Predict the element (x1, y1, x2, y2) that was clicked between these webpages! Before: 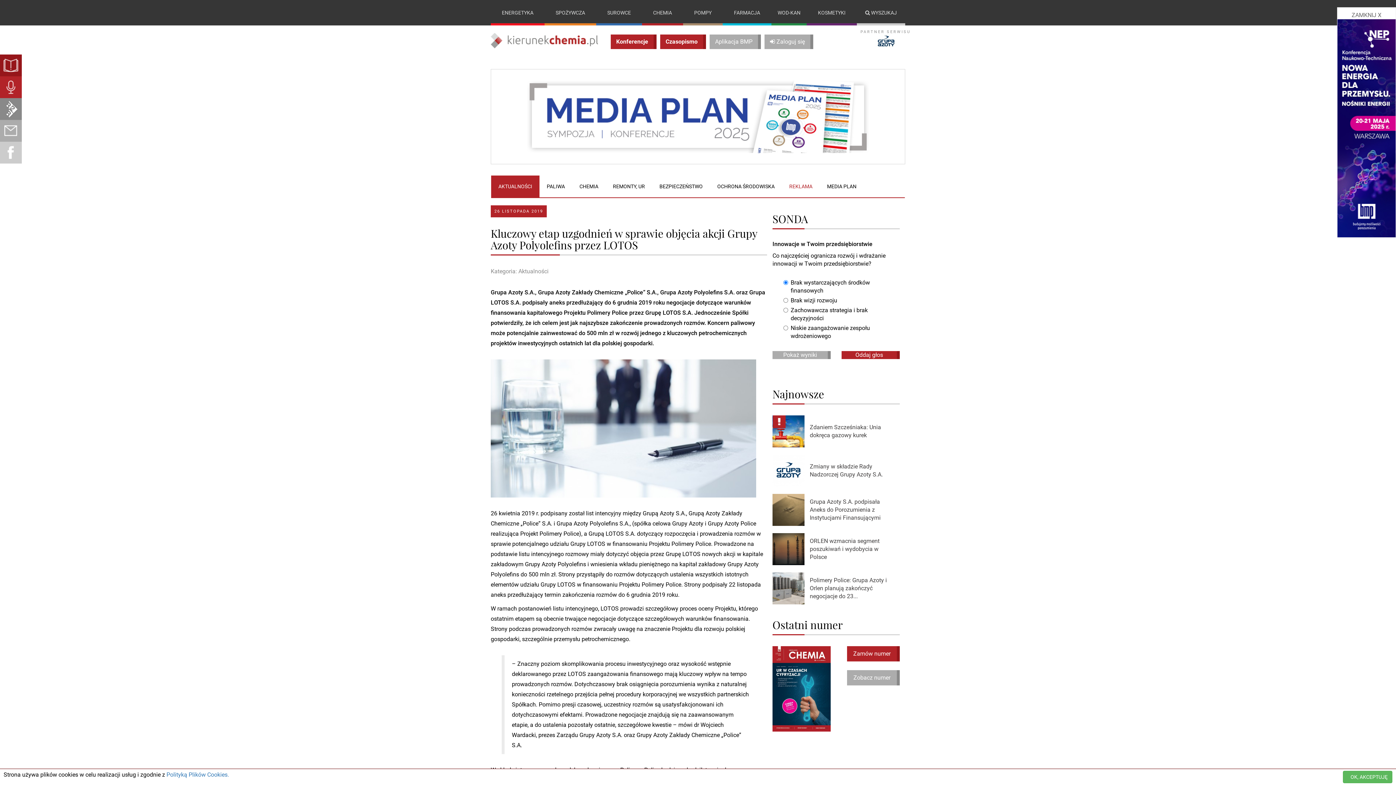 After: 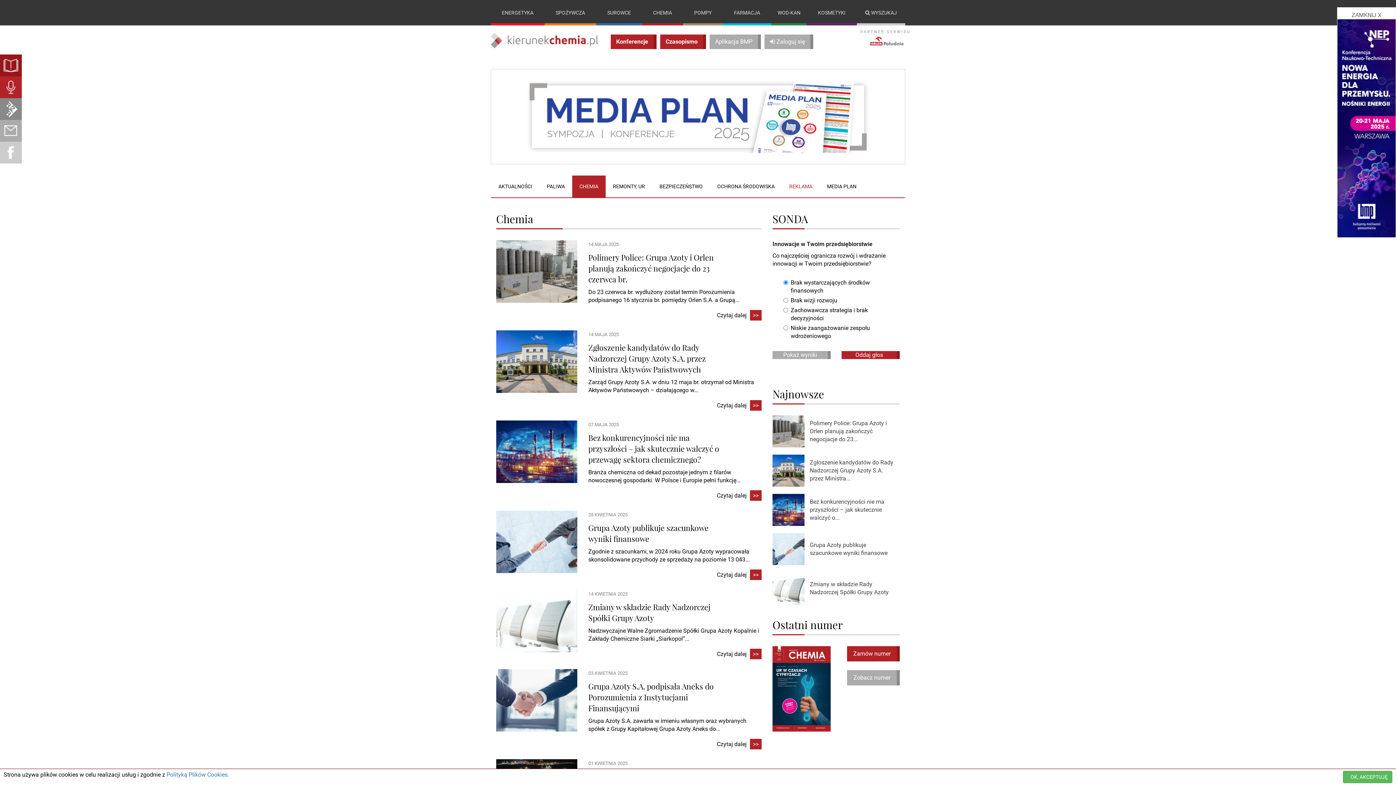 Action: label: CHEMIA bbox: (572, 175, 605, 197)